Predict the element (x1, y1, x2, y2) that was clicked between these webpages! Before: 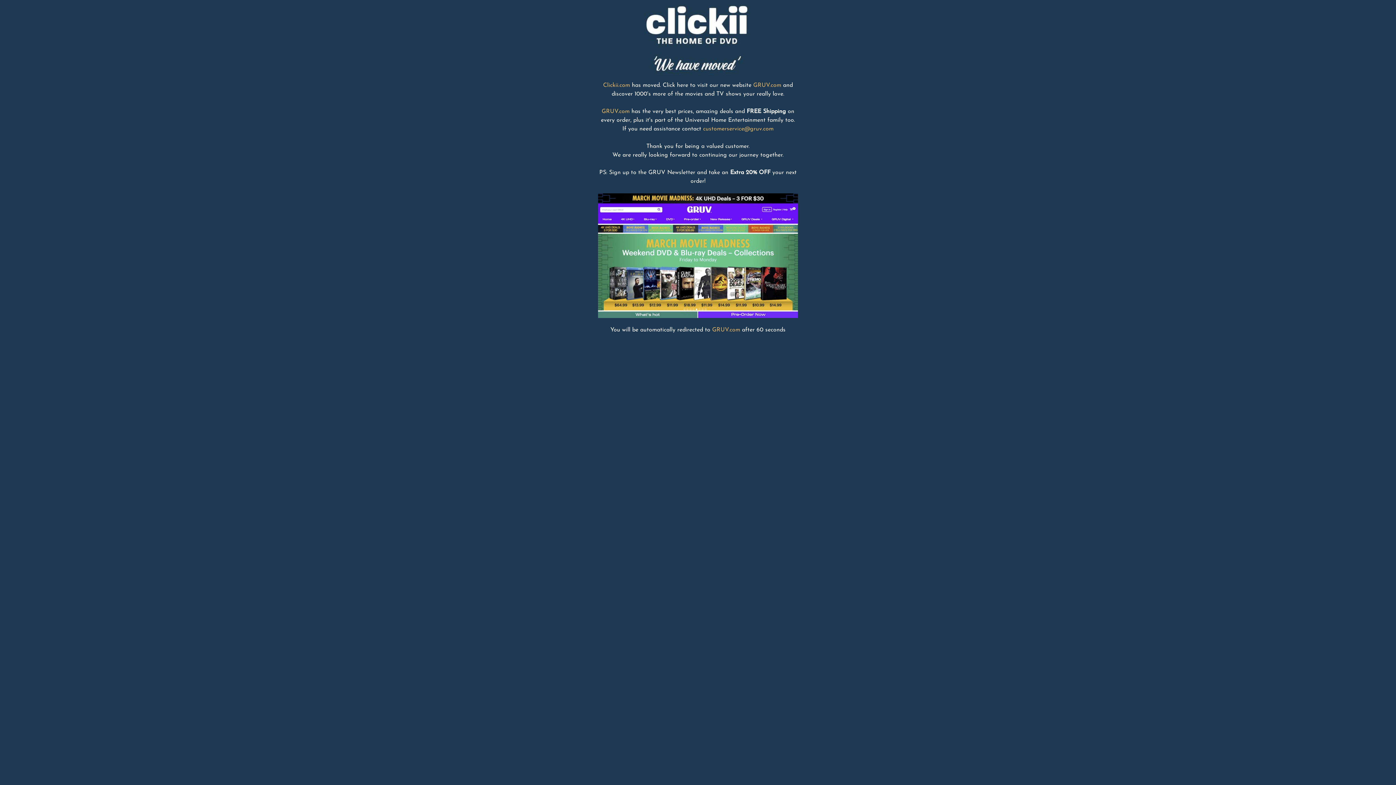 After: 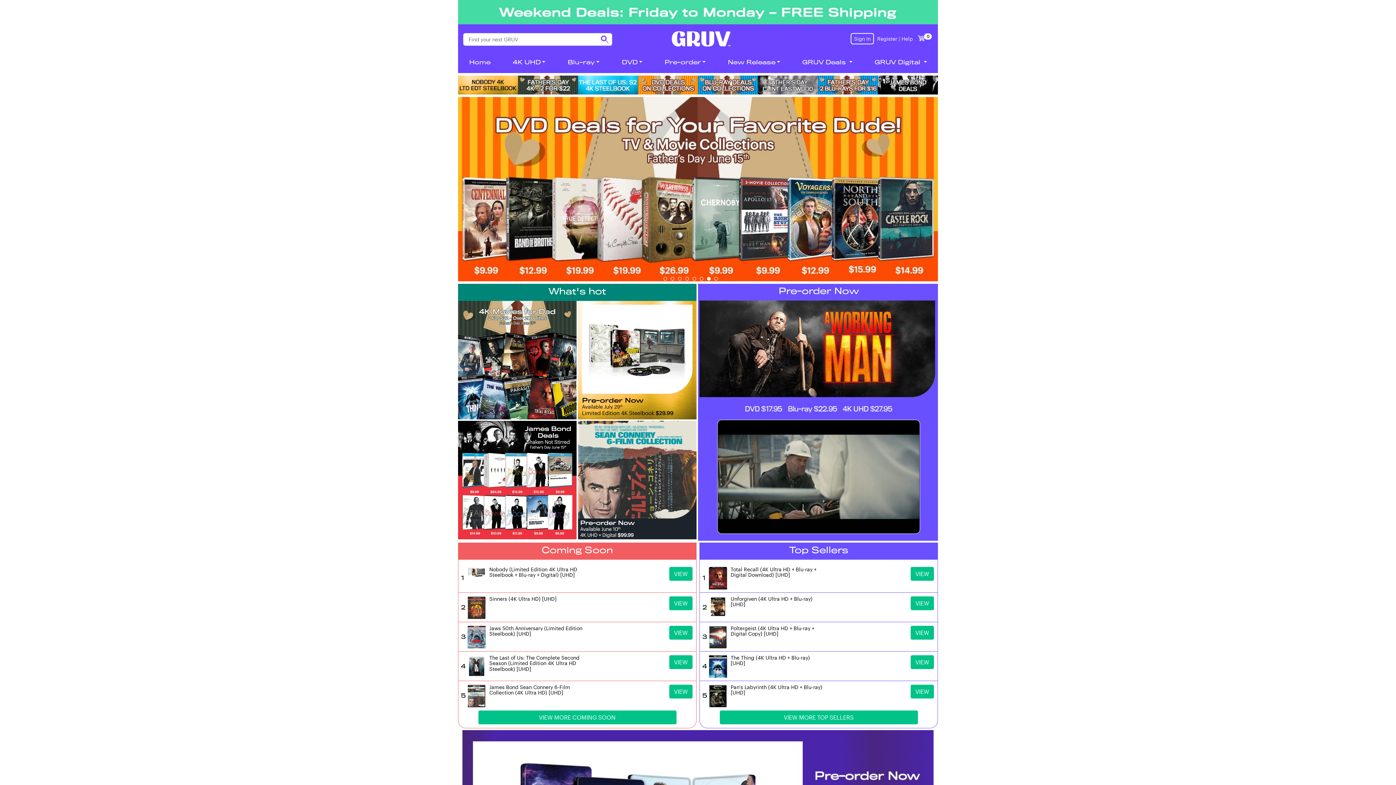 Action: label: GRUV.com bbox: (601, 108, 629, 114)